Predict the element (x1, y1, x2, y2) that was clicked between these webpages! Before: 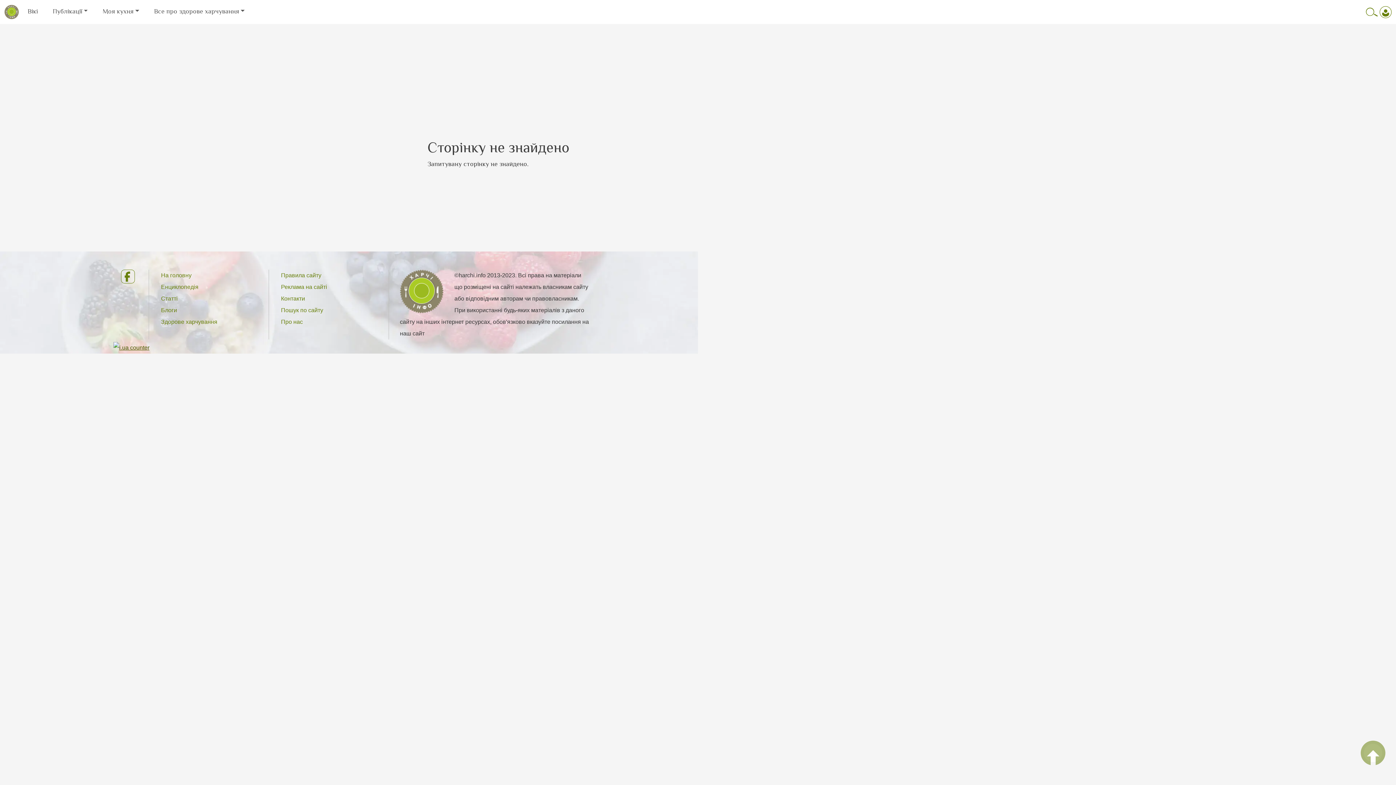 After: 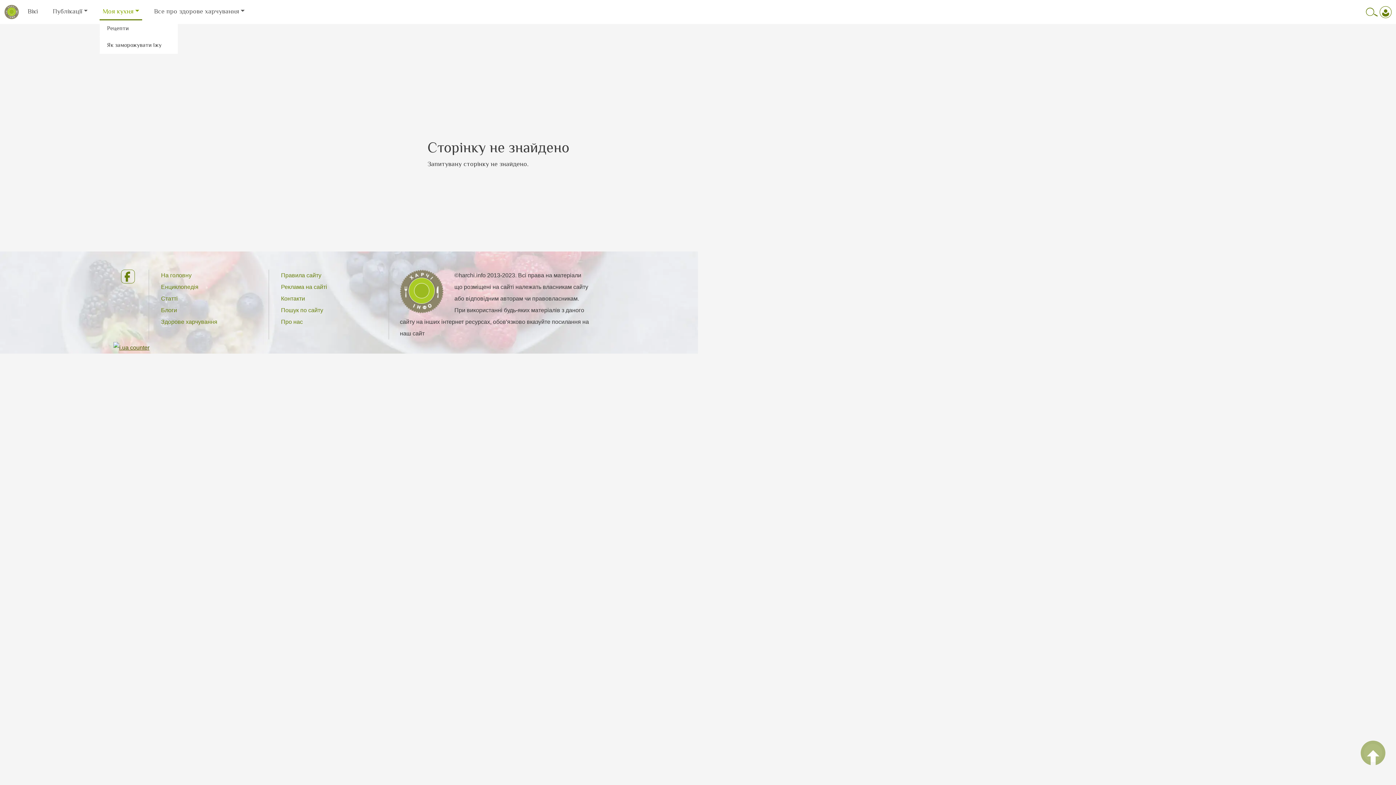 Action: bbox: (99, 3, 142, 19) label: Моя кухня